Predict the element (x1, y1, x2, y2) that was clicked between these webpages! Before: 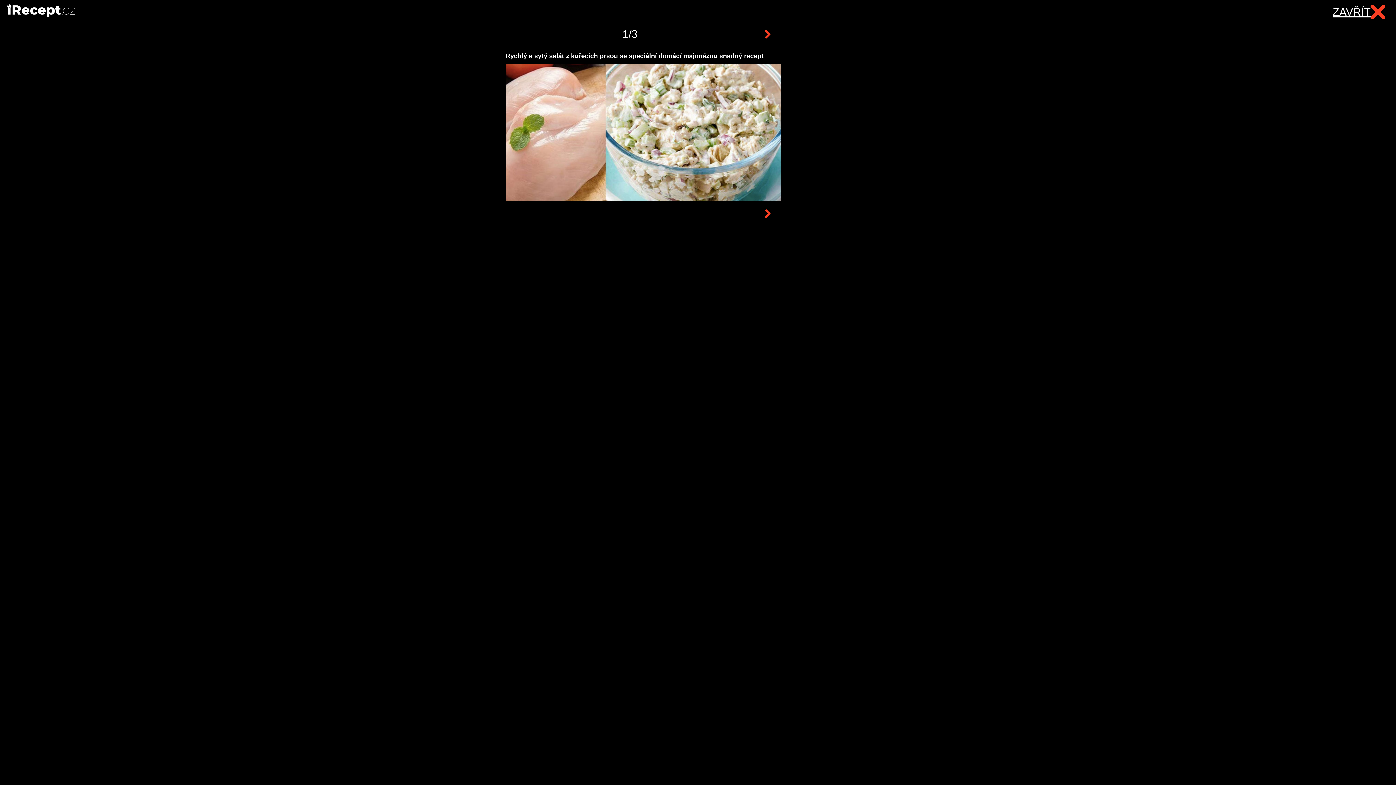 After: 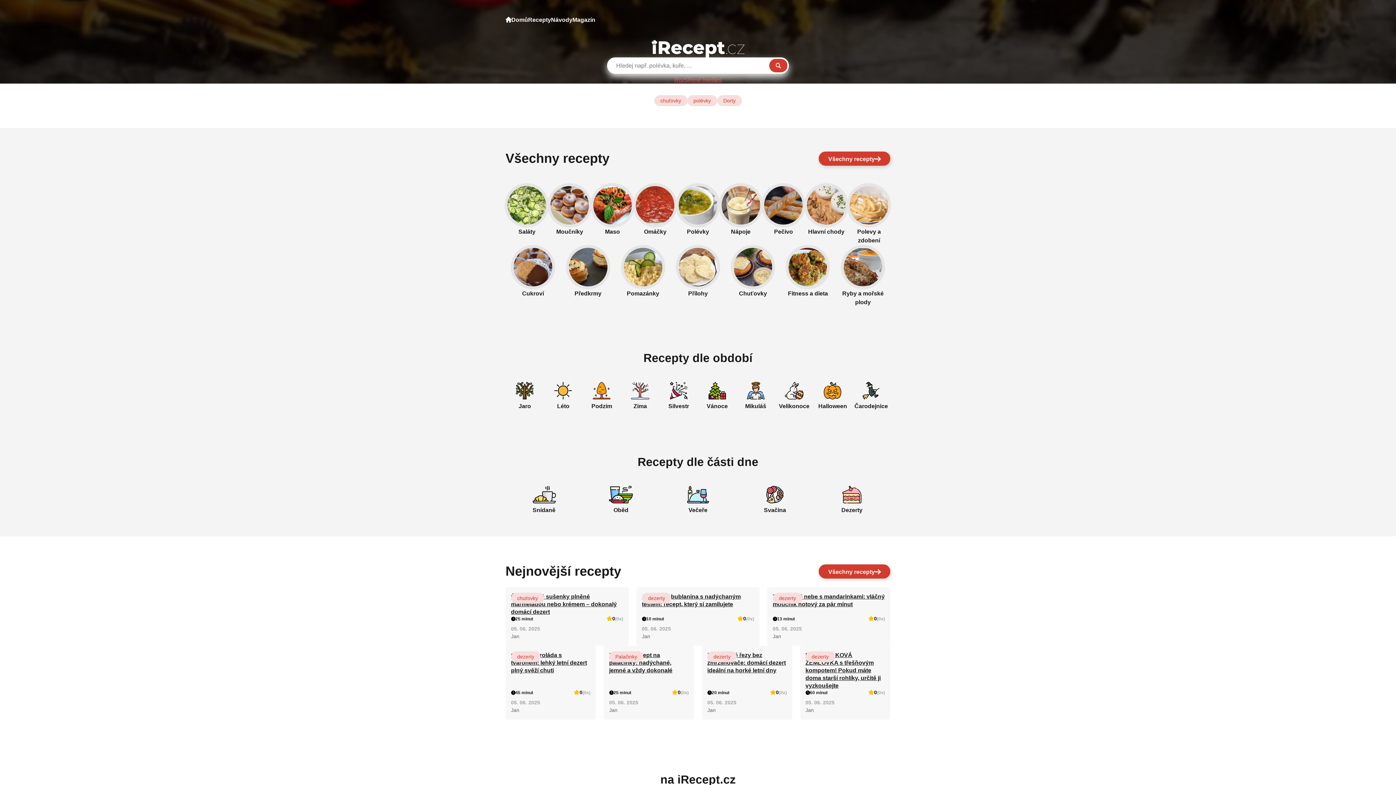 Action: bbox: (7, 4, 75, 19)